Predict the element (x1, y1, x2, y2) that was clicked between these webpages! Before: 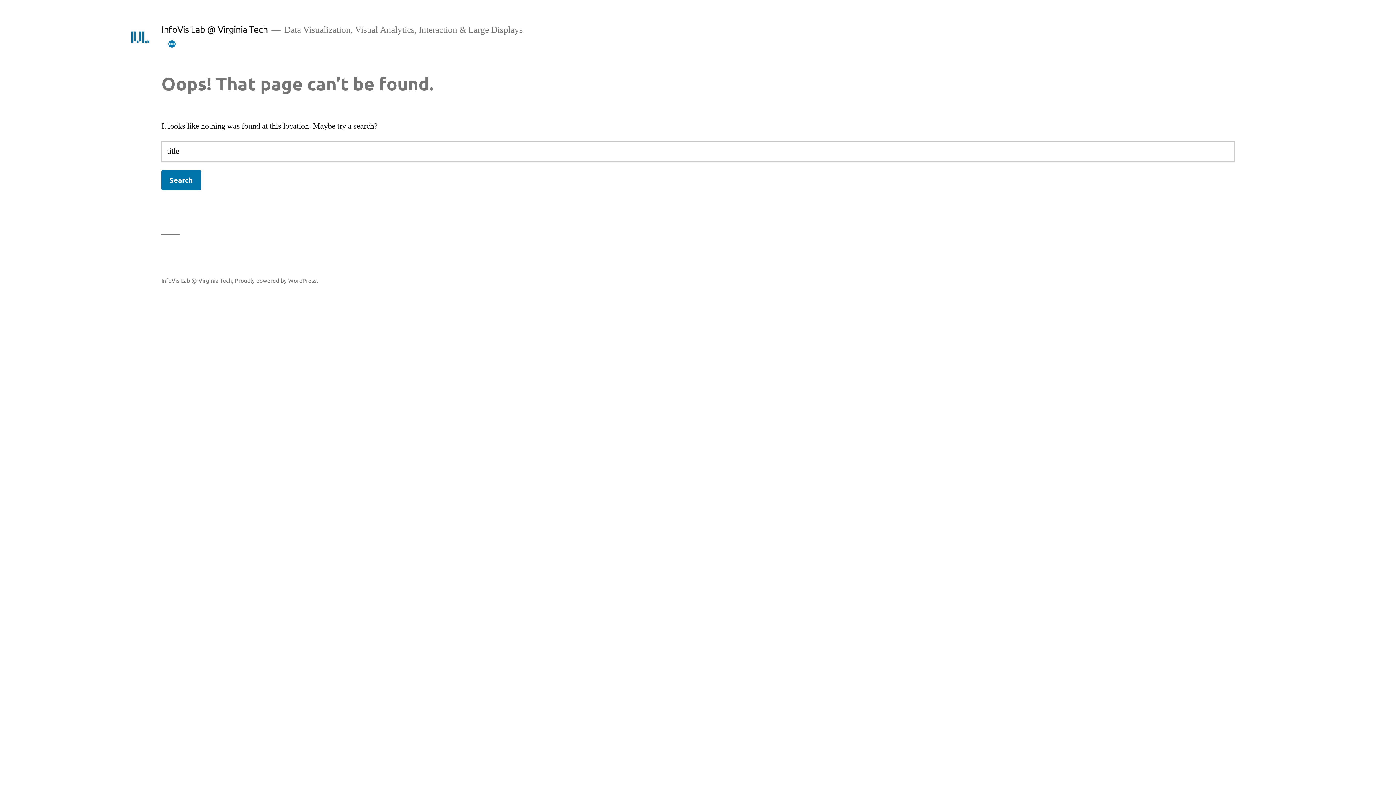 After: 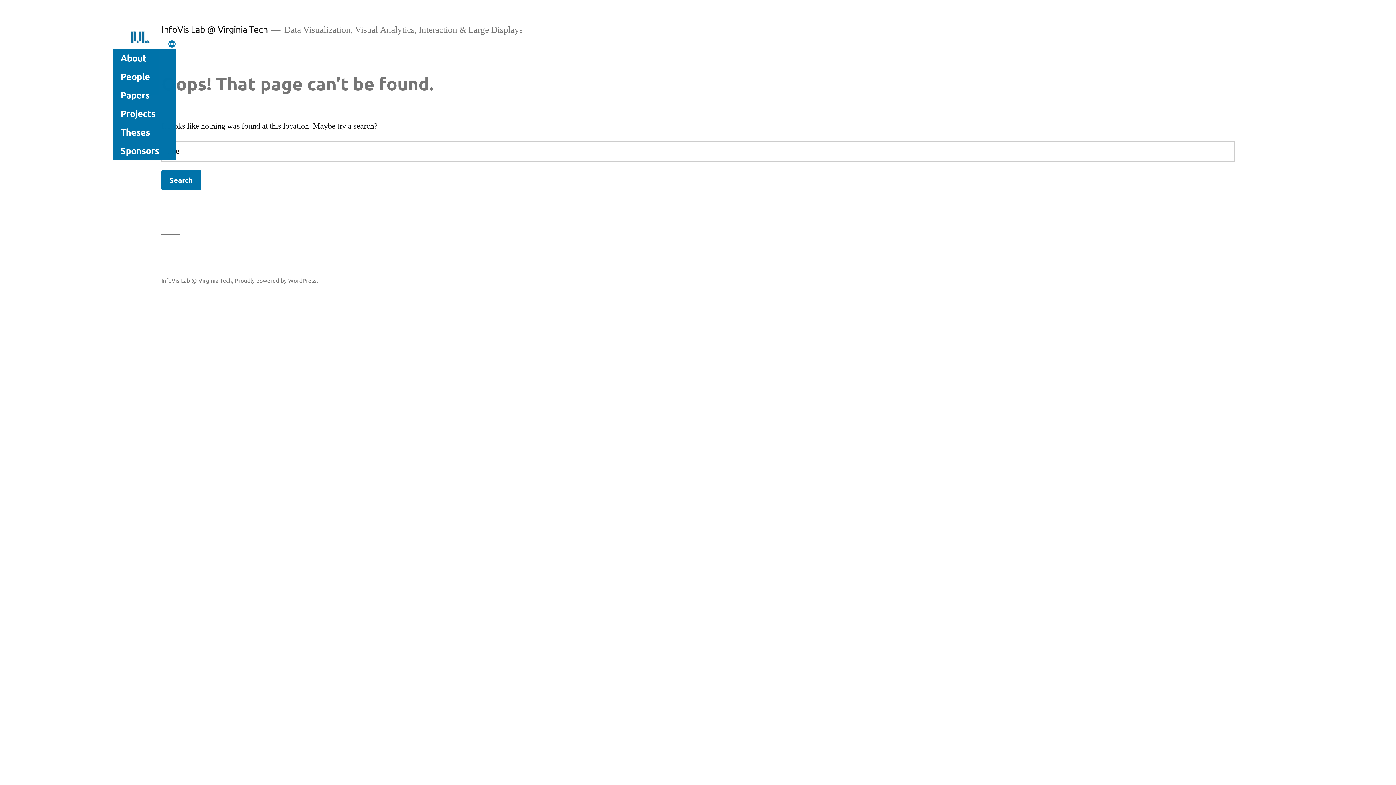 Action: bbox: (167, 39, 176, 48) label: More